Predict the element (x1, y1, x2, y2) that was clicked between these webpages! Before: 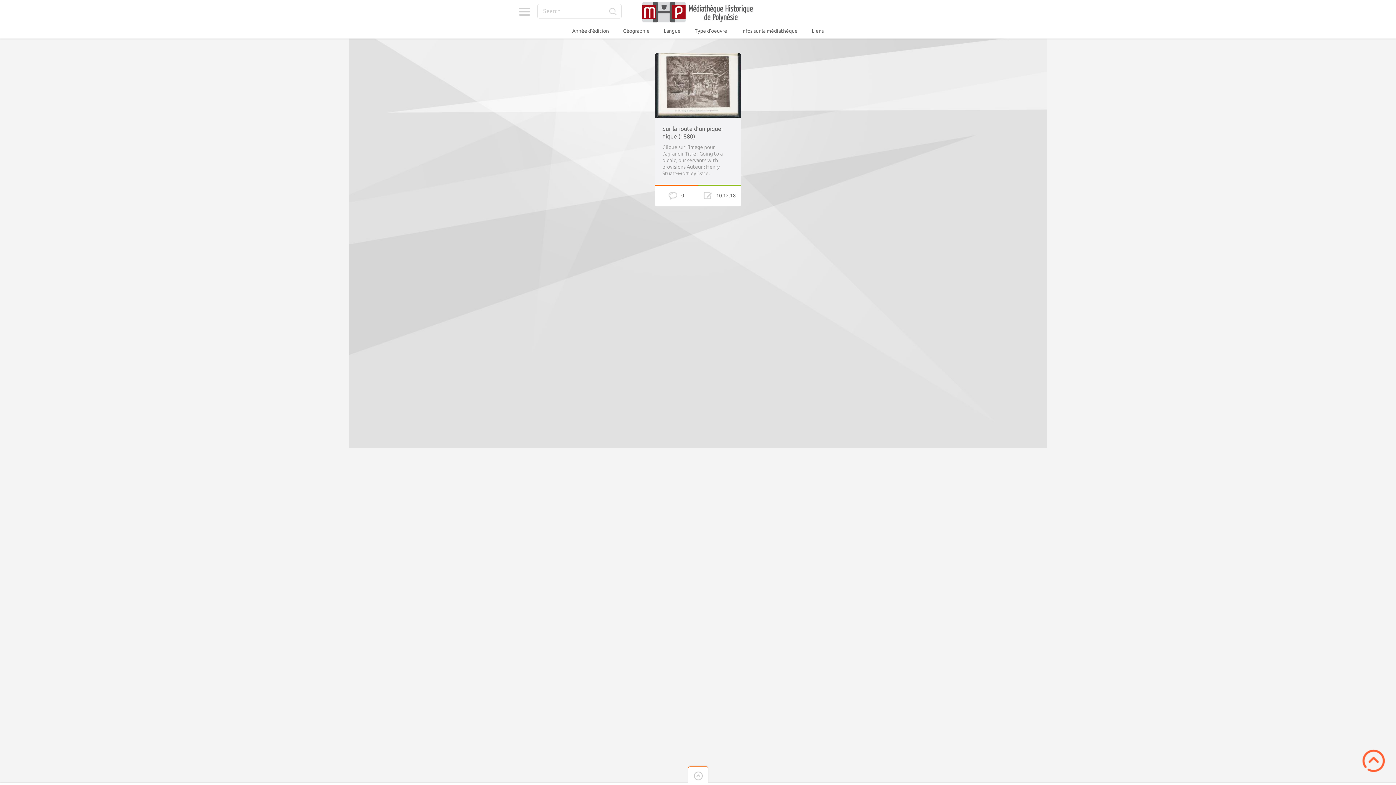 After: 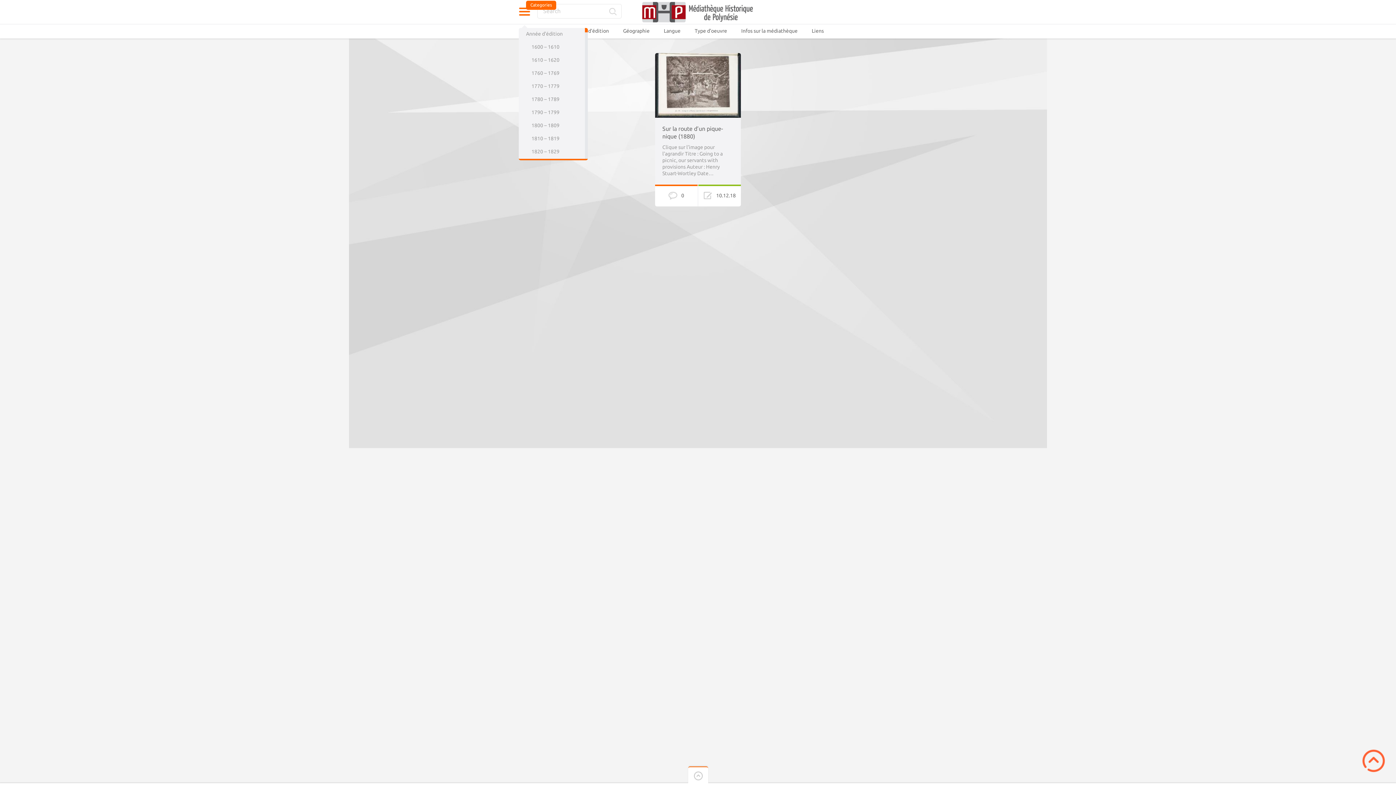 Action: bbox: (518, 7, 530, 15) label: Categories